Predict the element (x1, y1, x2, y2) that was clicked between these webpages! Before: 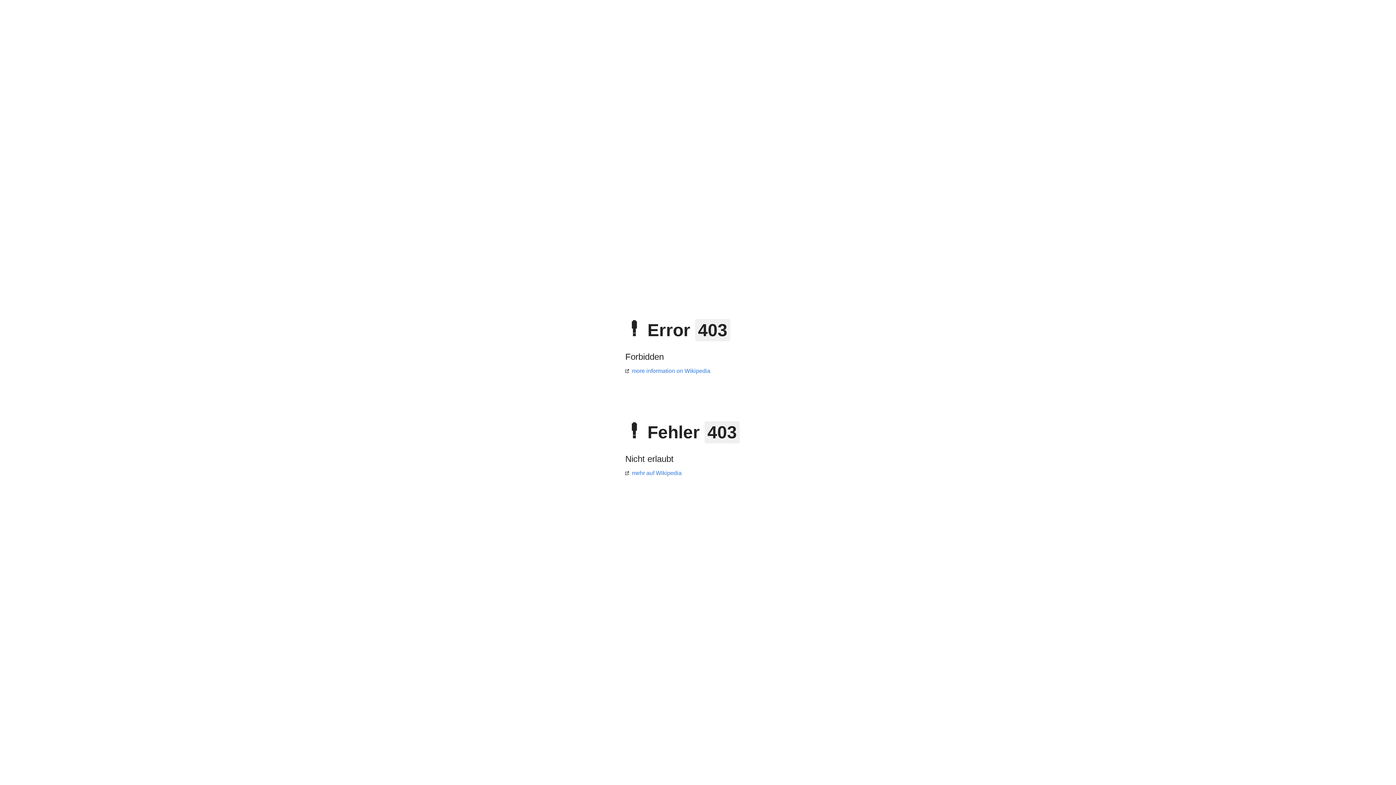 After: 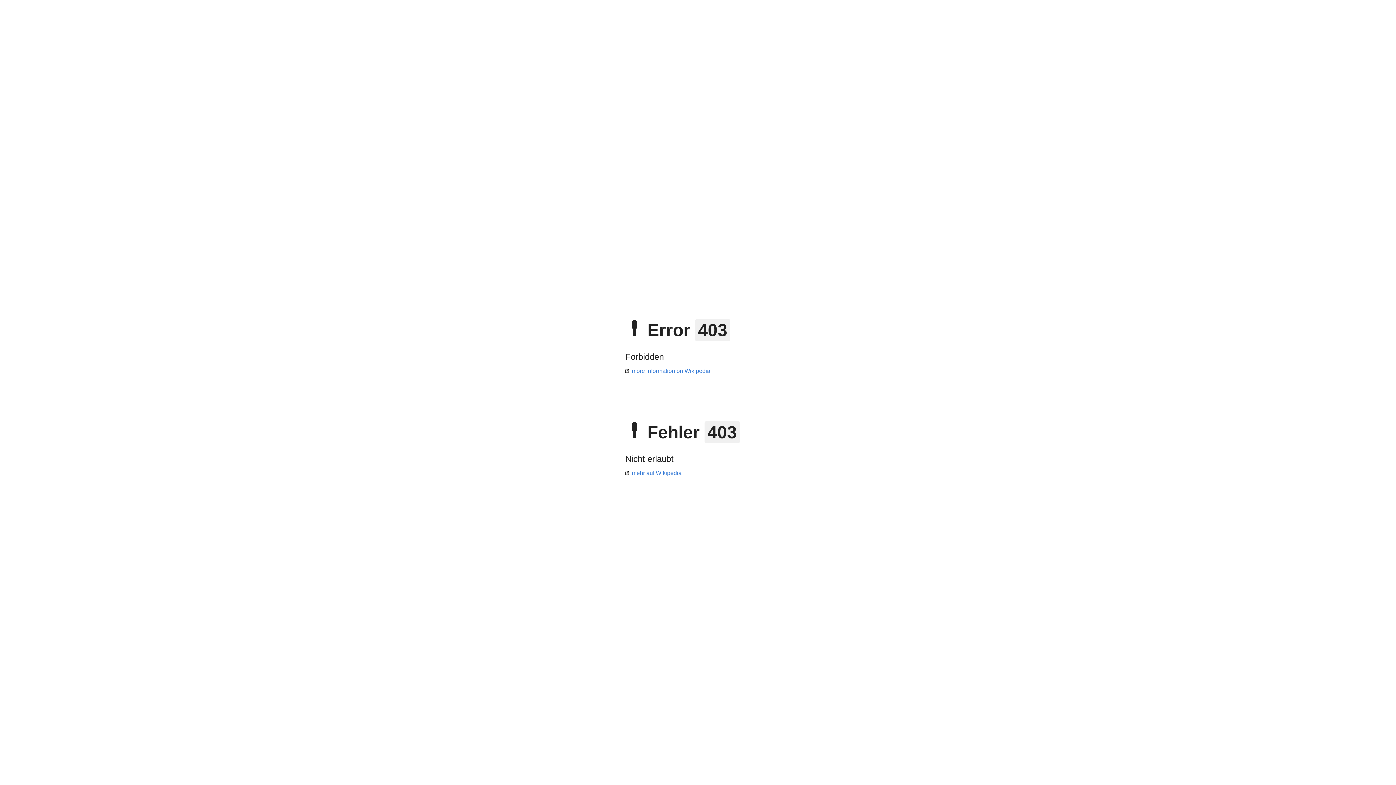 Action: label: mehr auf Wikipedia bbox: (625, 470, 681, 476)